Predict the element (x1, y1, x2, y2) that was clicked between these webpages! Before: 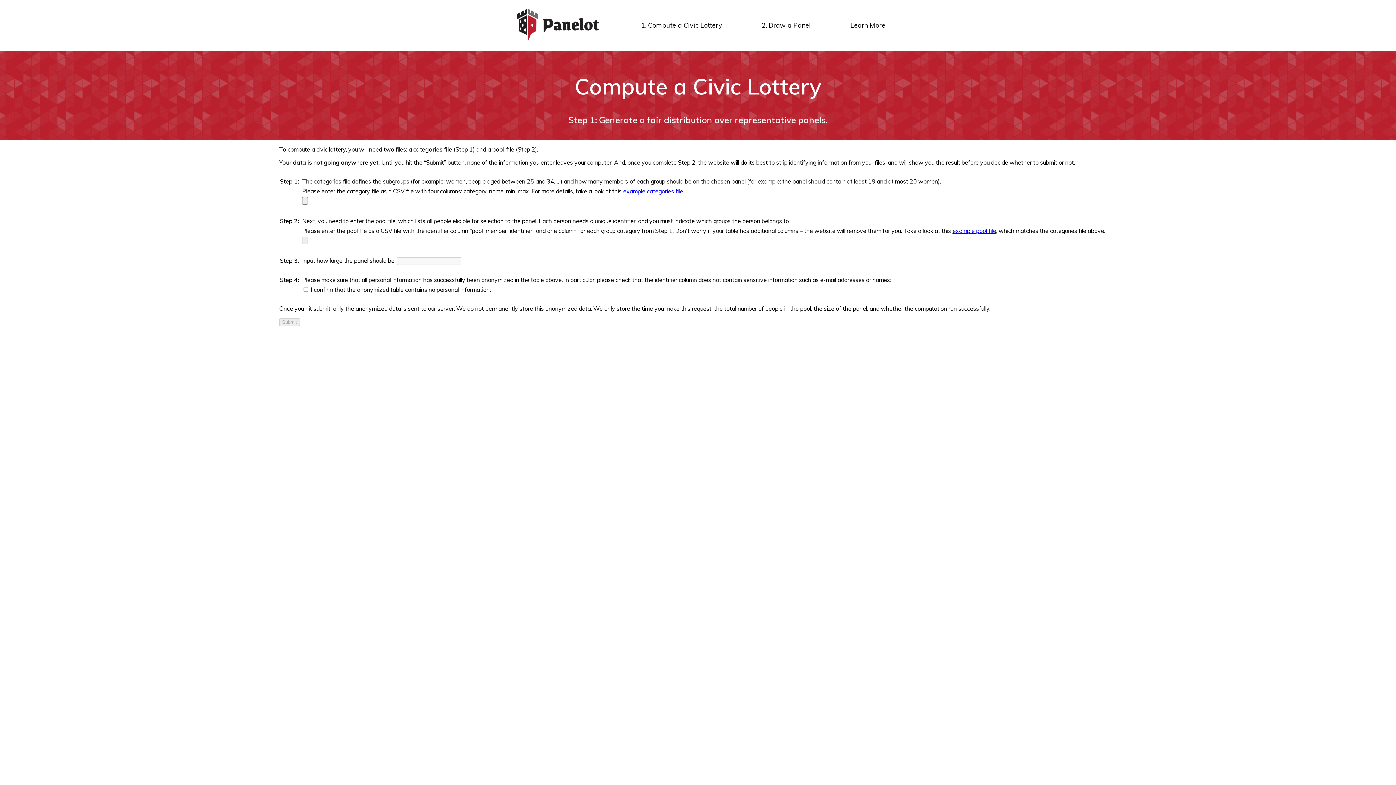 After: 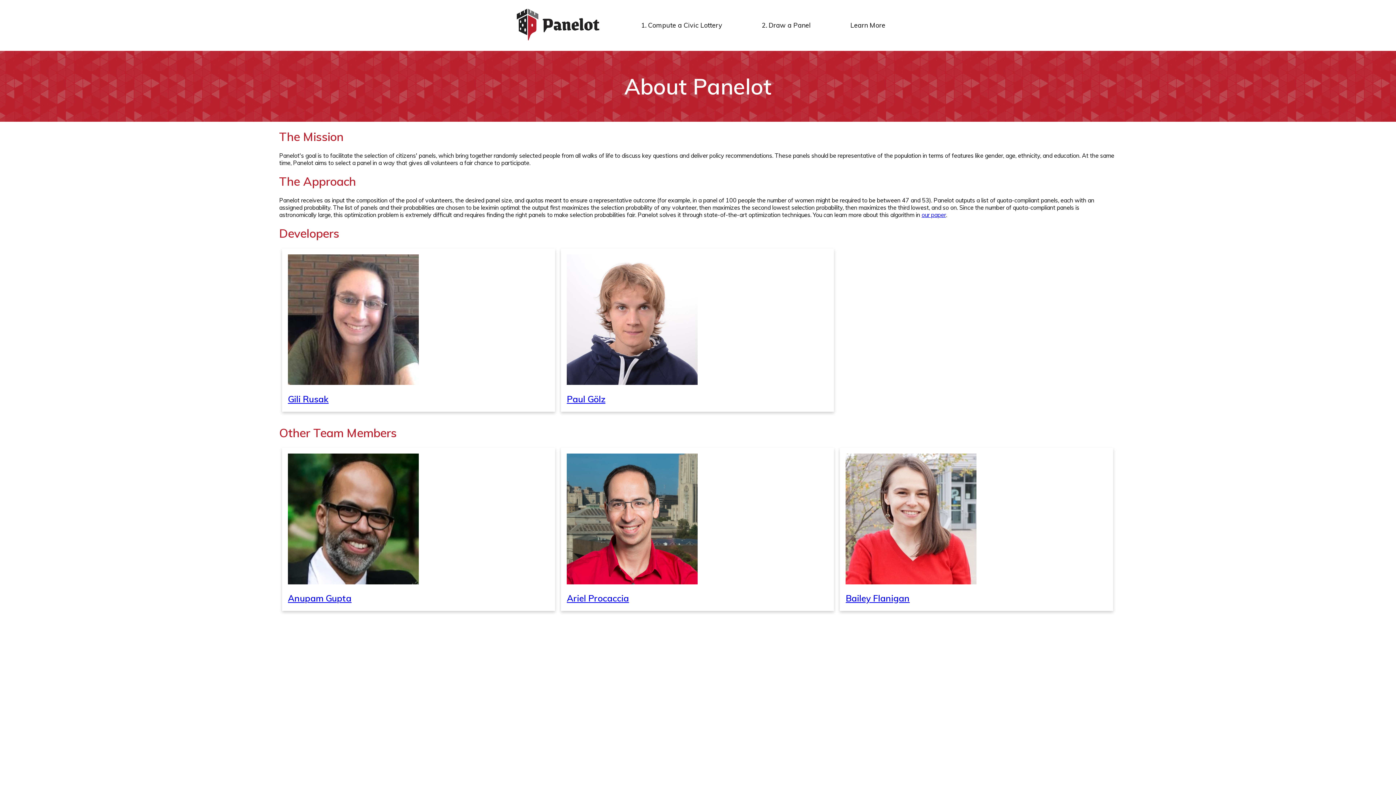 Action: label: Learn More bbox: (844, 16, 891, 34)